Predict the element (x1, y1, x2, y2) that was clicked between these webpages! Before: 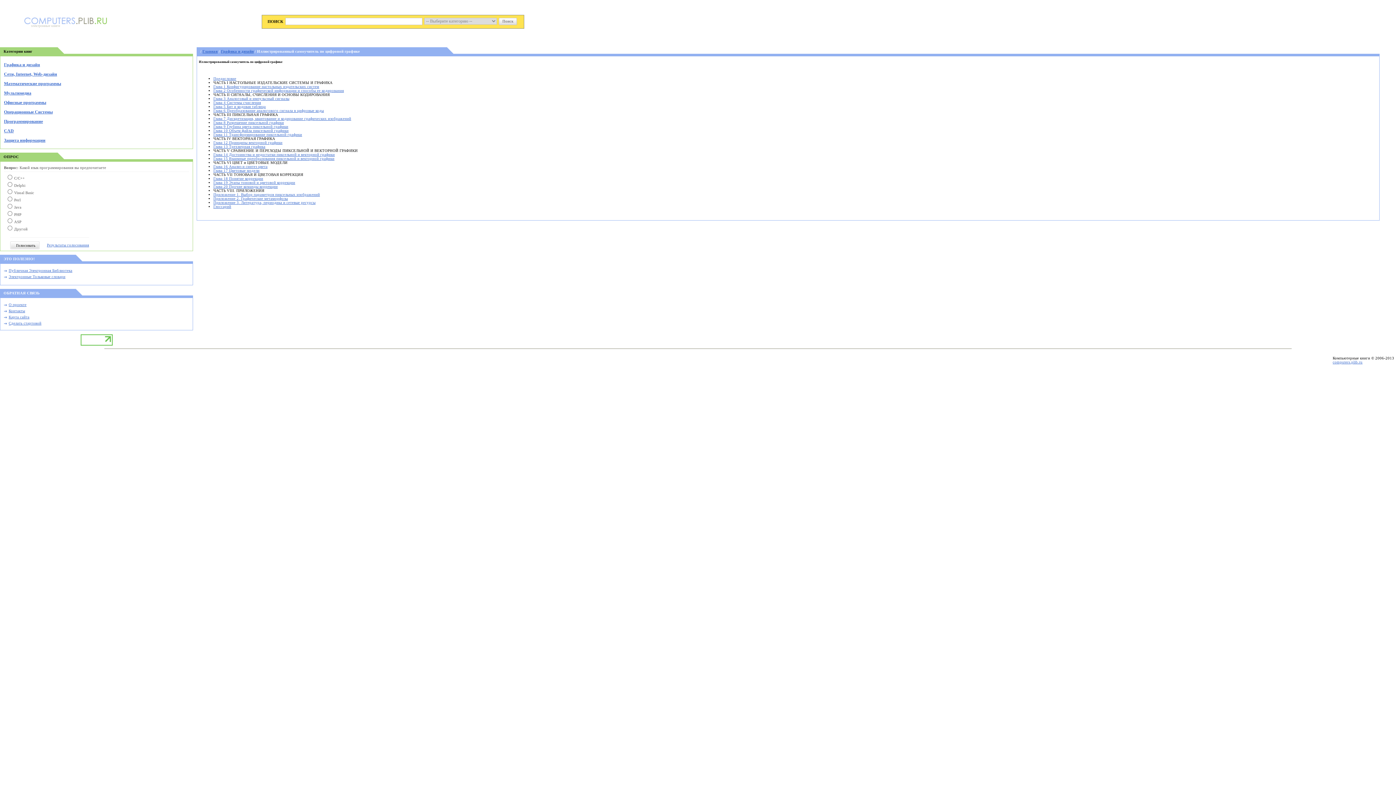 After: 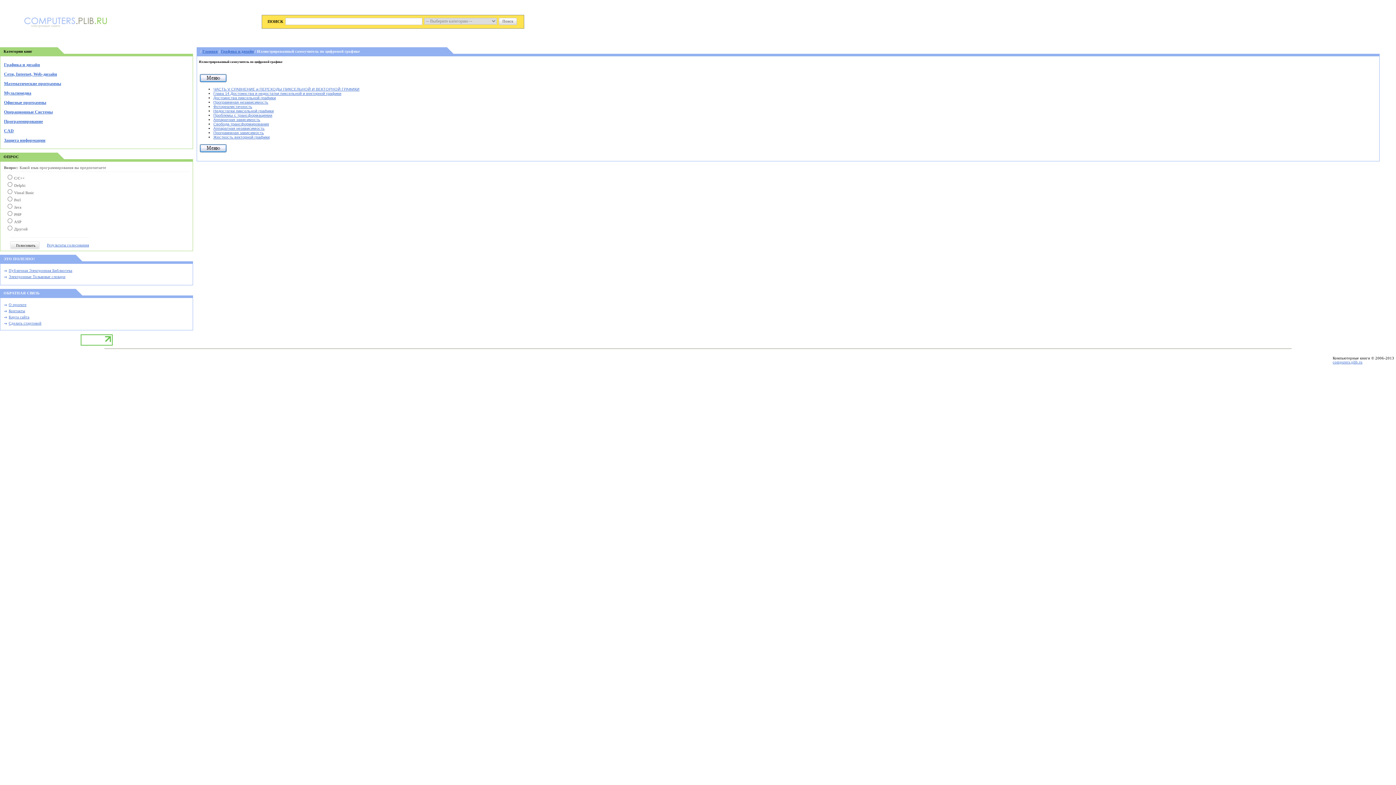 Action: label: Глава 14 Достоинства и недостатки пиксельной и векторной графики bbox: (213, 152, 334, 156)